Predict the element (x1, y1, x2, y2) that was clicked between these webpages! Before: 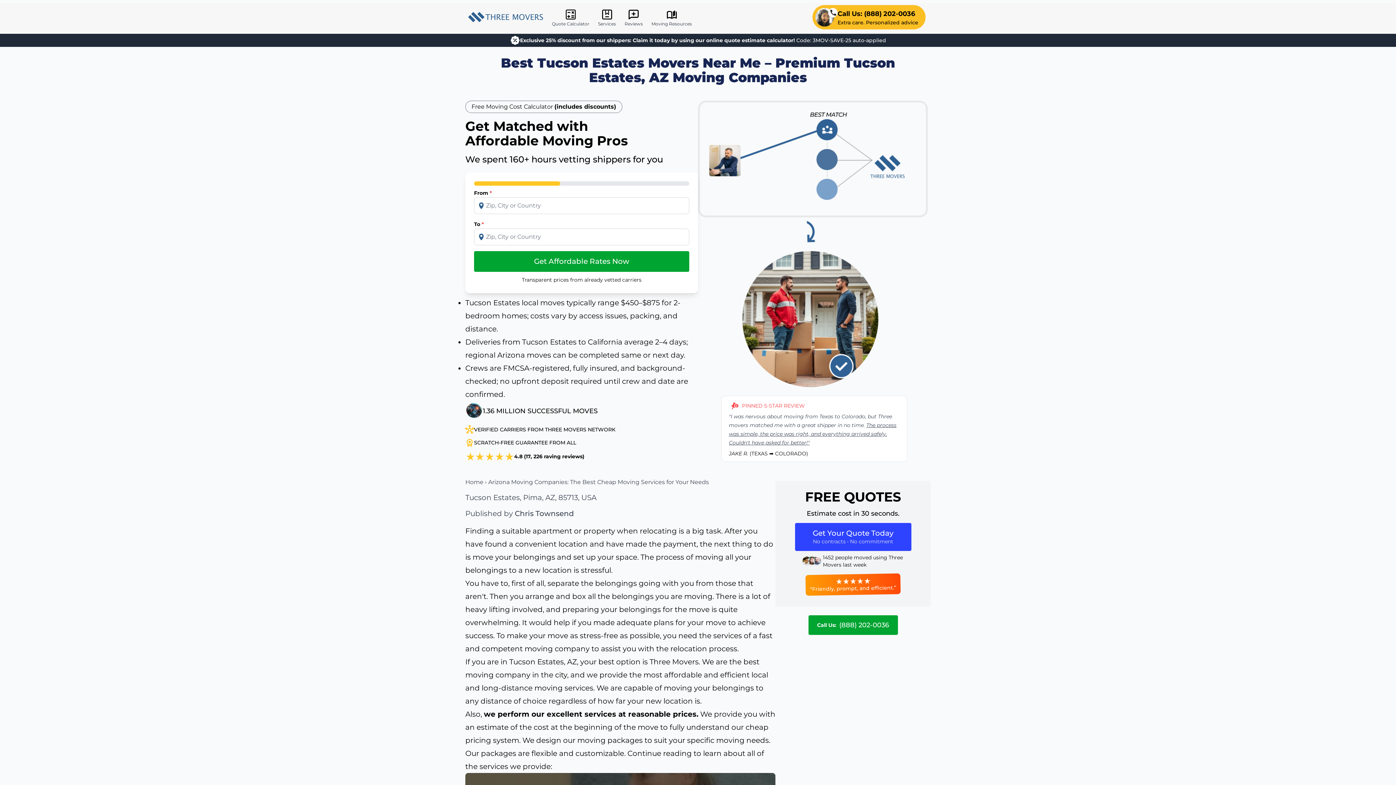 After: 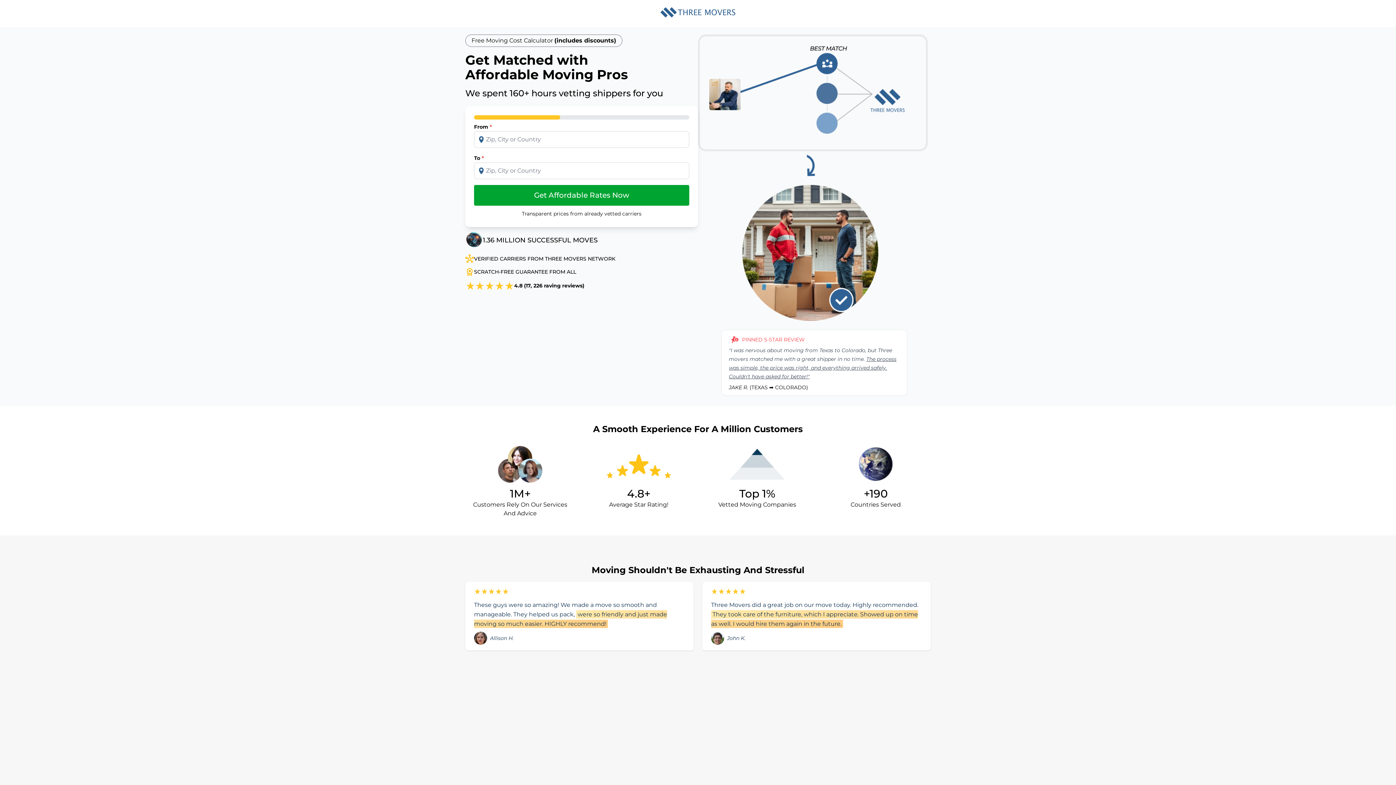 Action: bbox: (795, 523, 911, 551) label: Get Your Quote Today
No contracts • No commitment